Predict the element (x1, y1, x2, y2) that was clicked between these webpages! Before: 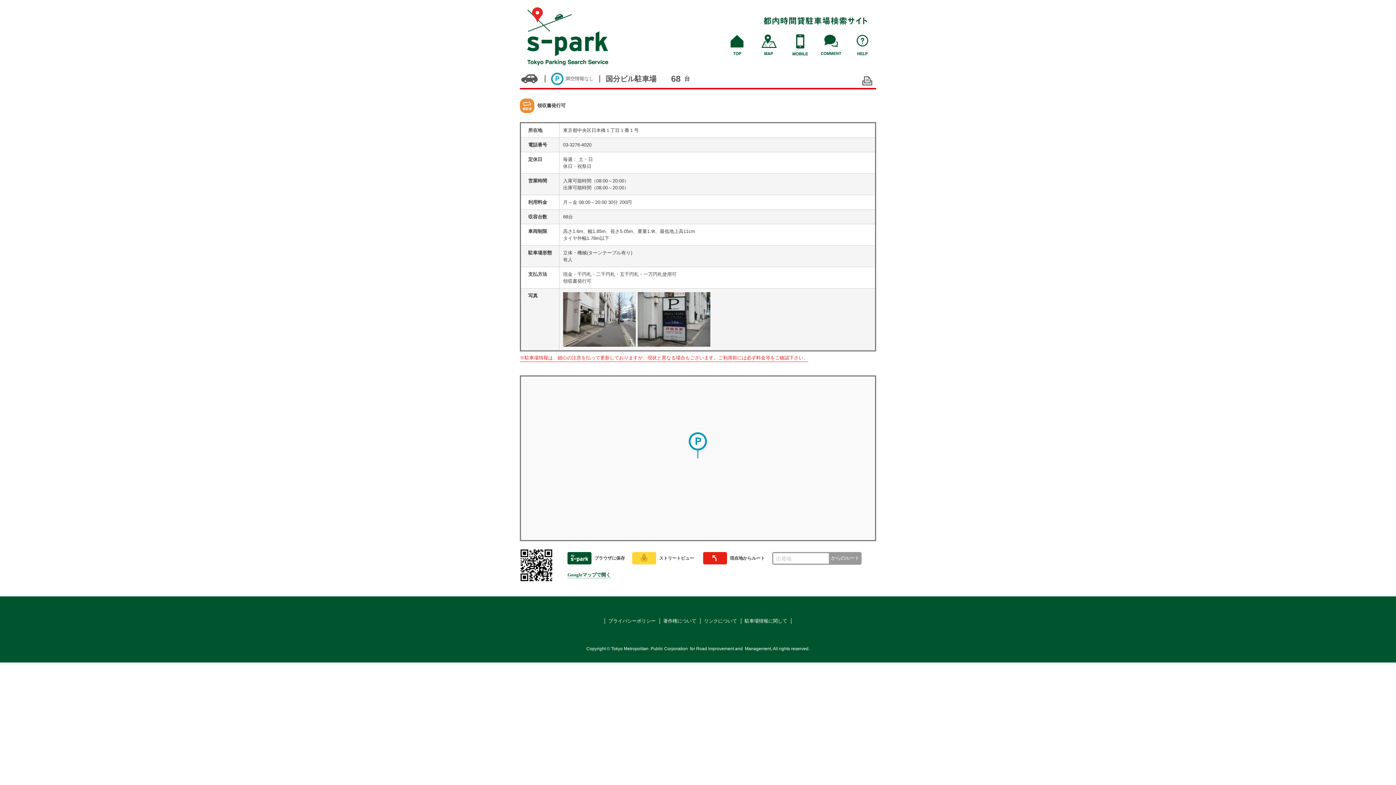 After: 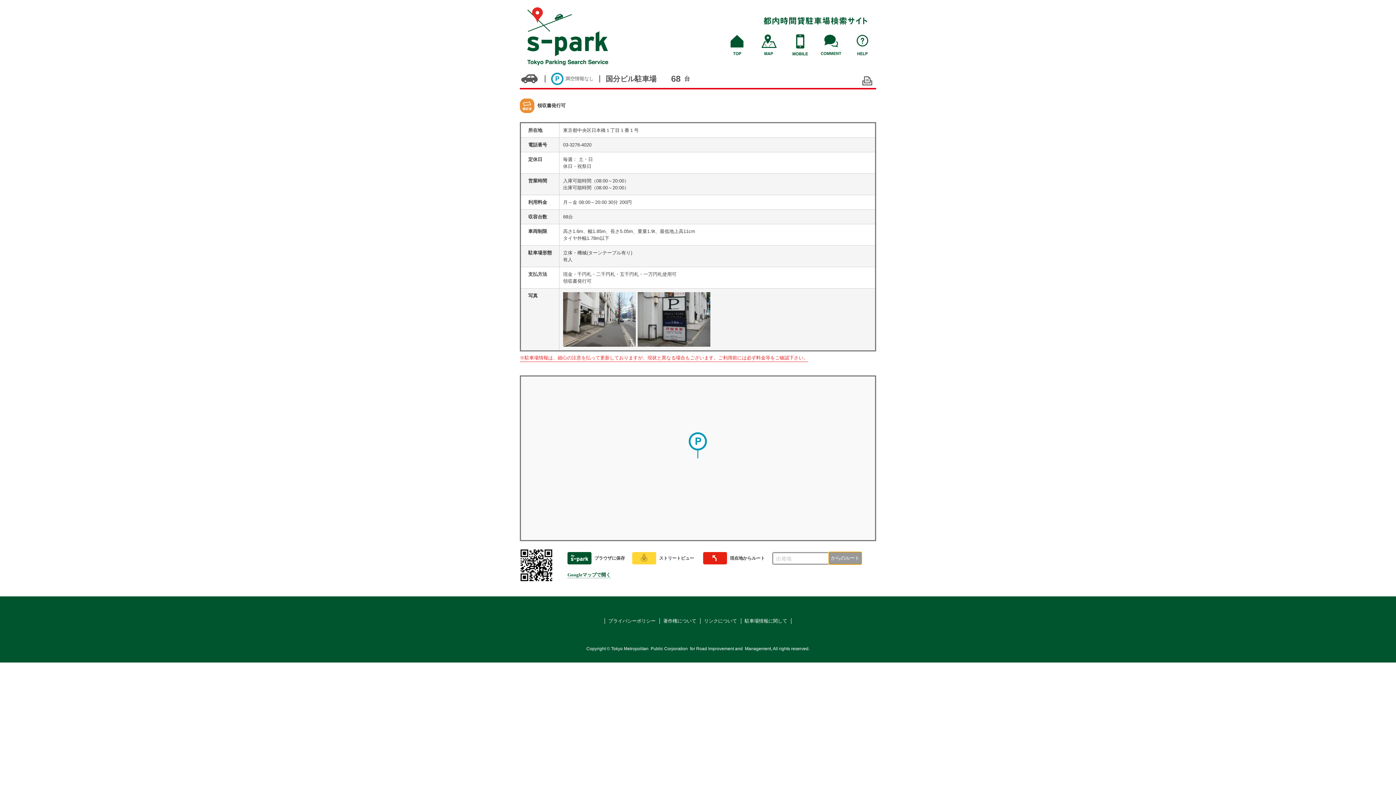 Action: bbox: (829, 552, 861, 564) label: からのルート